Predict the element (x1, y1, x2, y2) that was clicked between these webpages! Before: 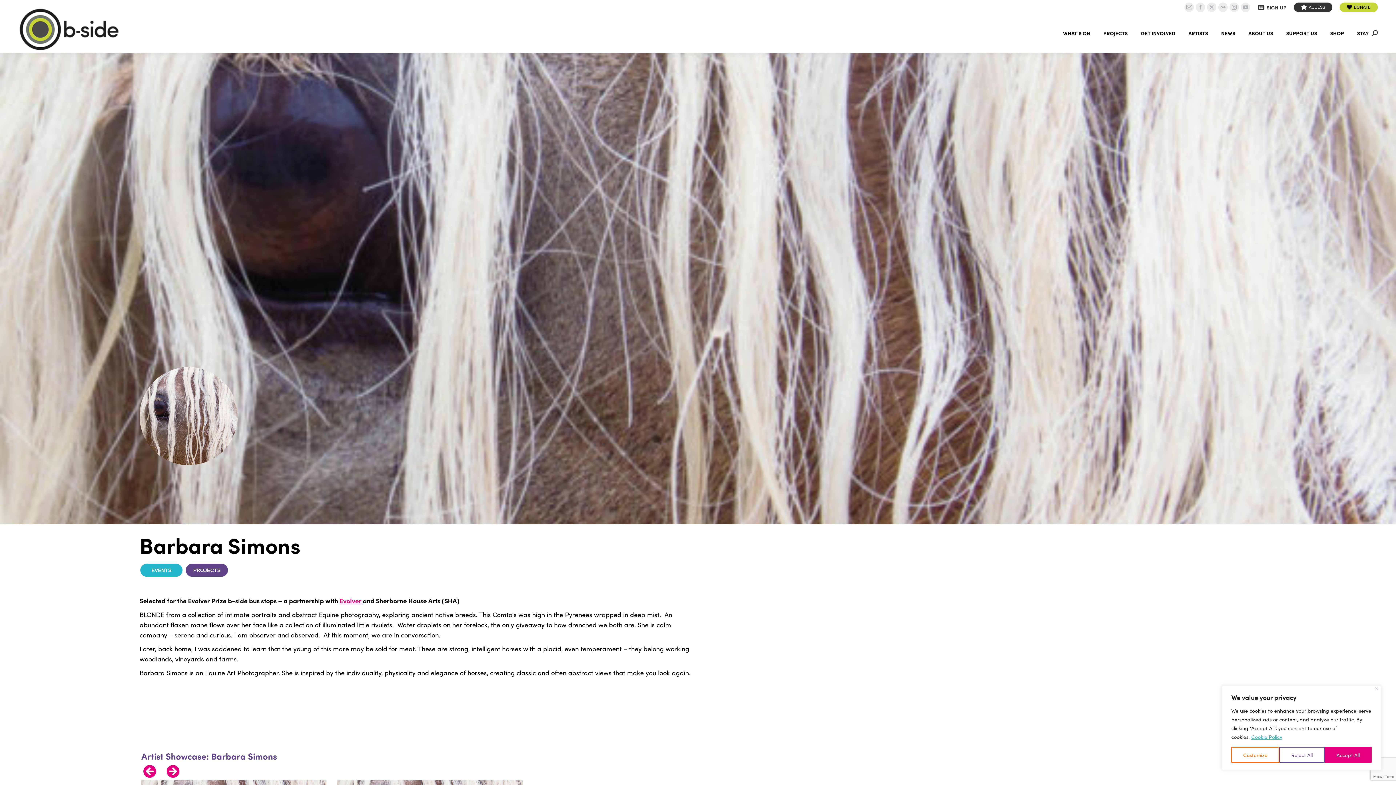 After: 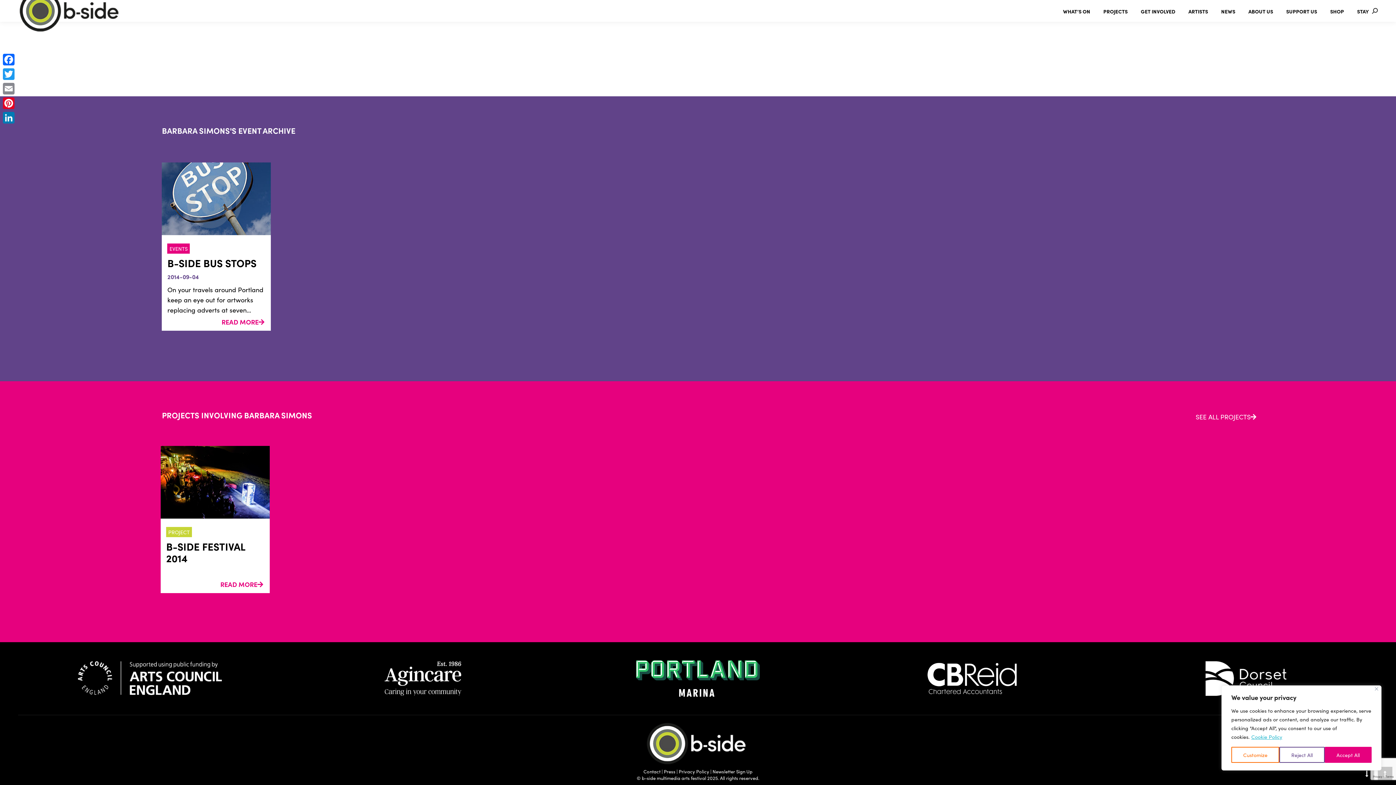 Action: label: EVENTS bbox: (139, 563, 183, 577)